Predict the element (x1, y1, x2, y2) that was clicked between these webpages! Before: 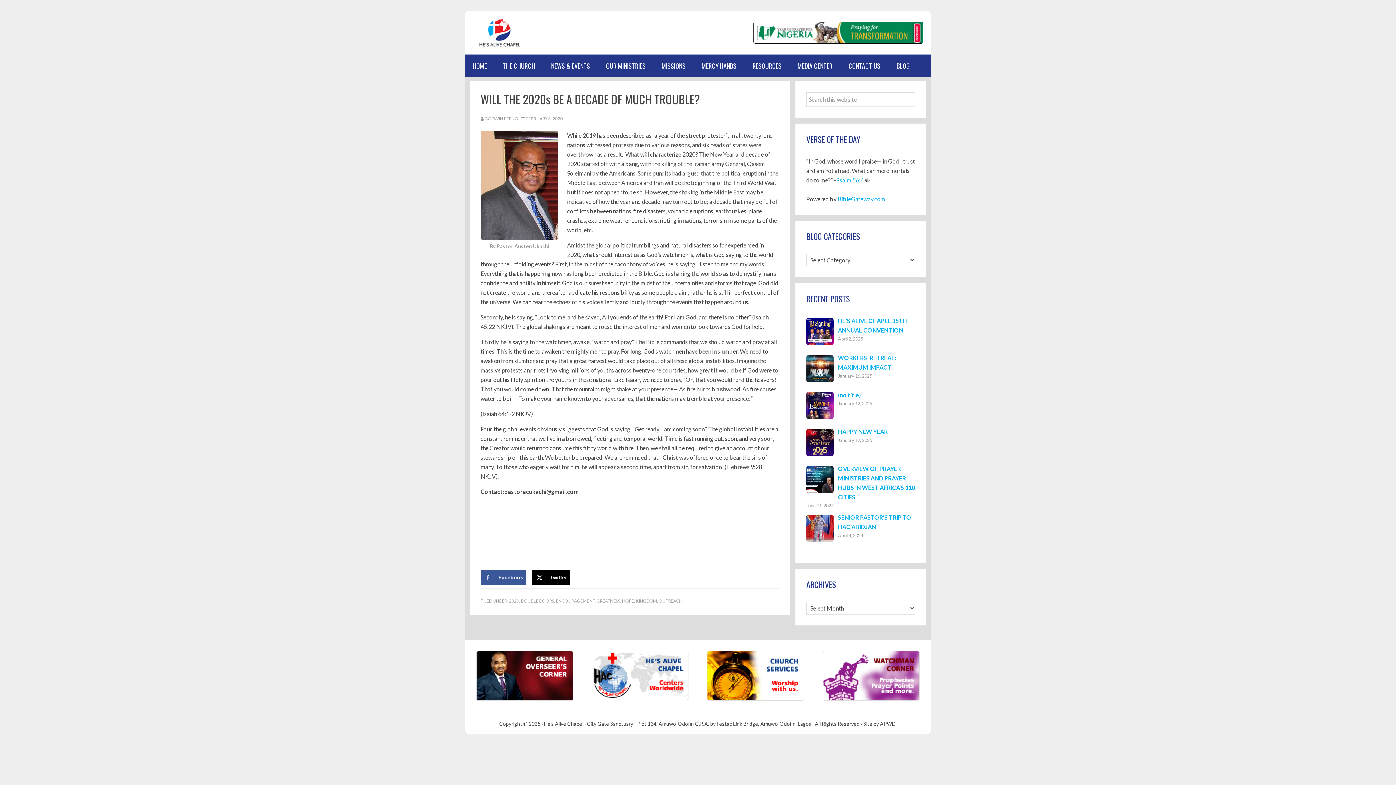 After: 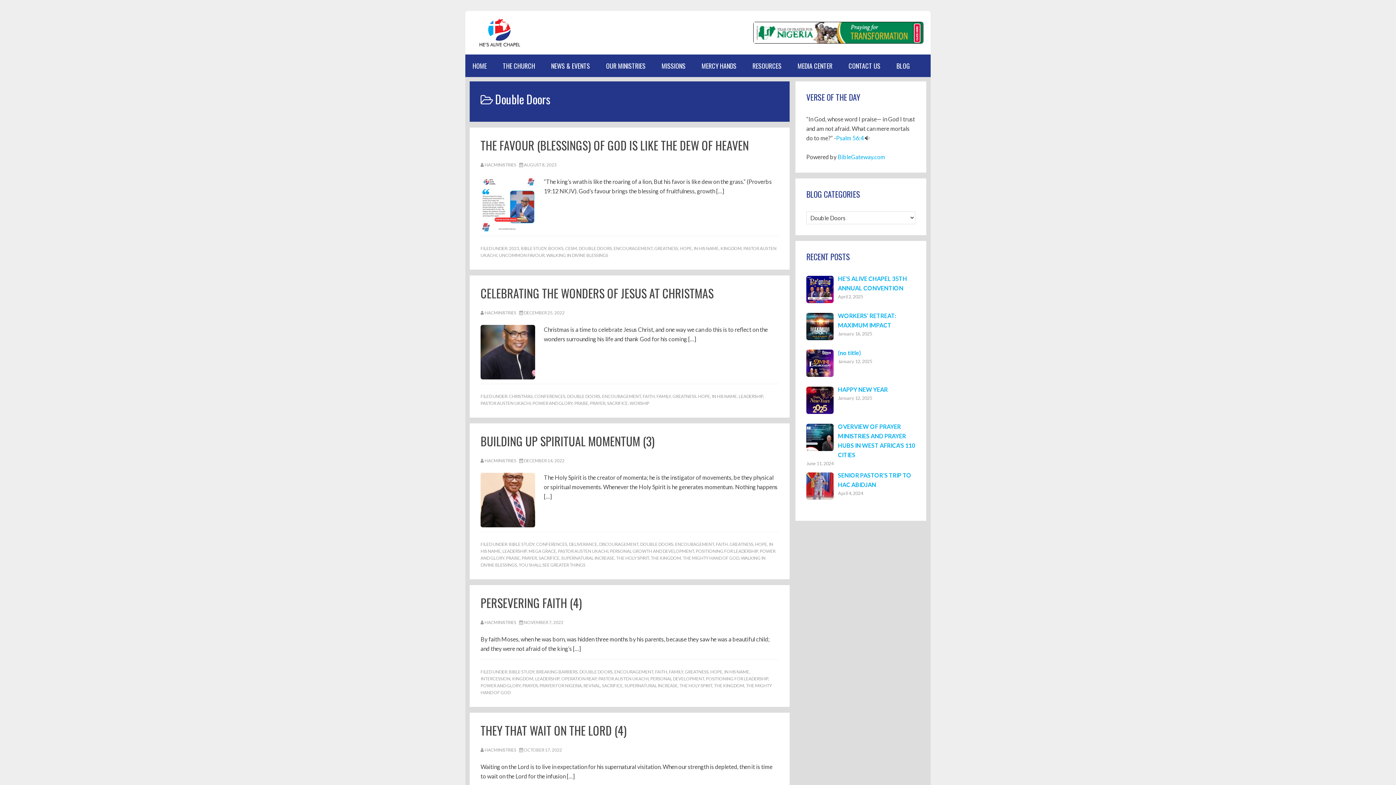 Action: label: DOUBLE DOORS bbox: (521, 598, 554, 604)